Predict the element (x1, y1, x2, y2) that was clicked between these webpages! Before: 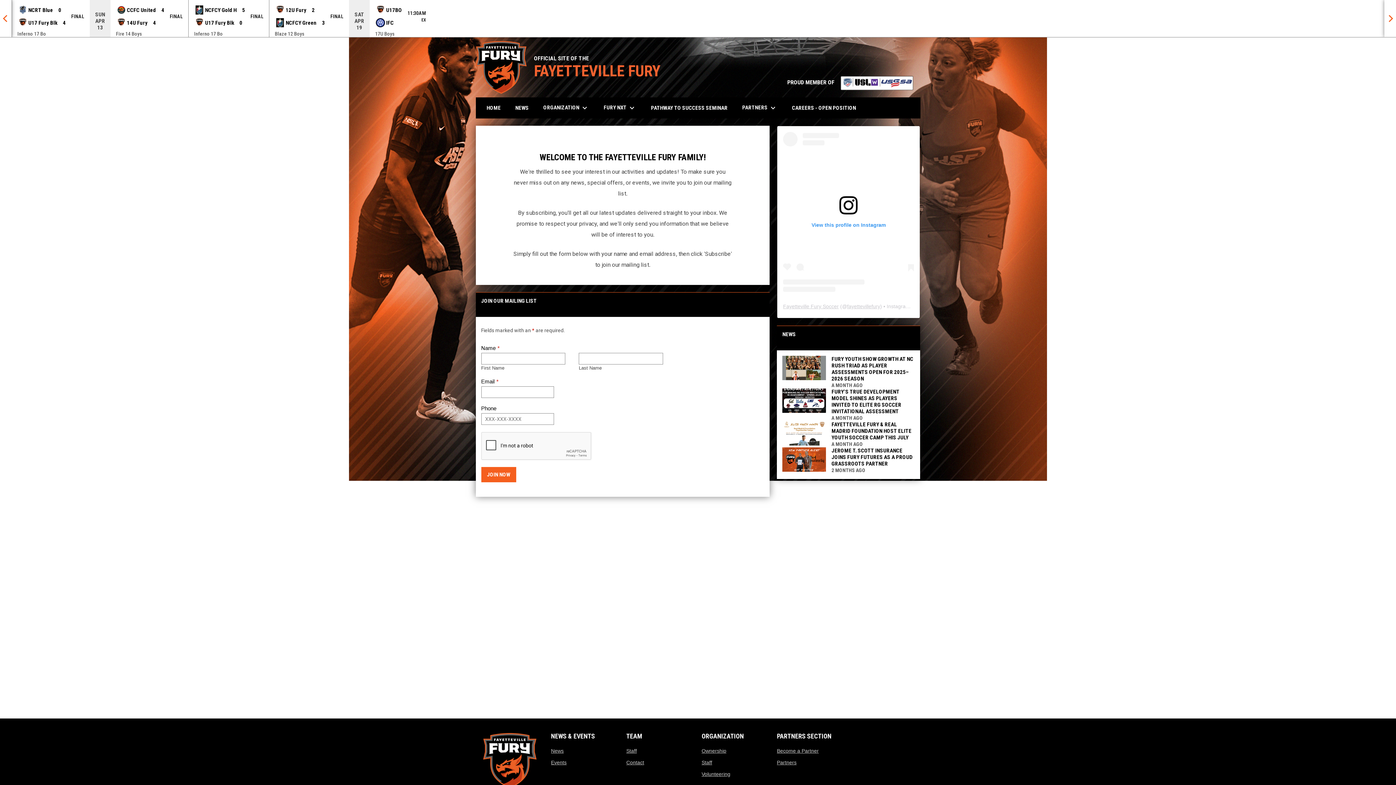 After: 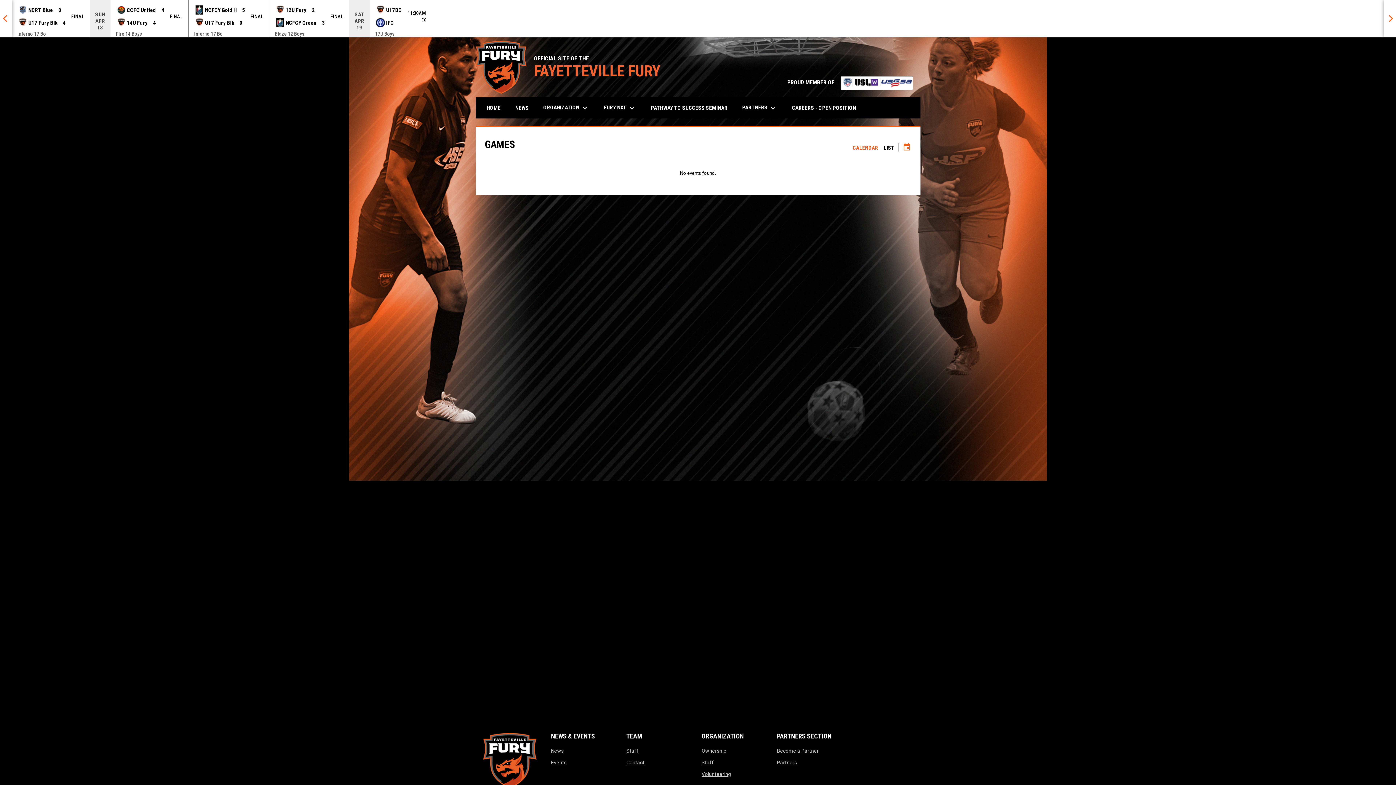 Action: bbox: (551, 755, 566, 761) label: Events
opens in new window